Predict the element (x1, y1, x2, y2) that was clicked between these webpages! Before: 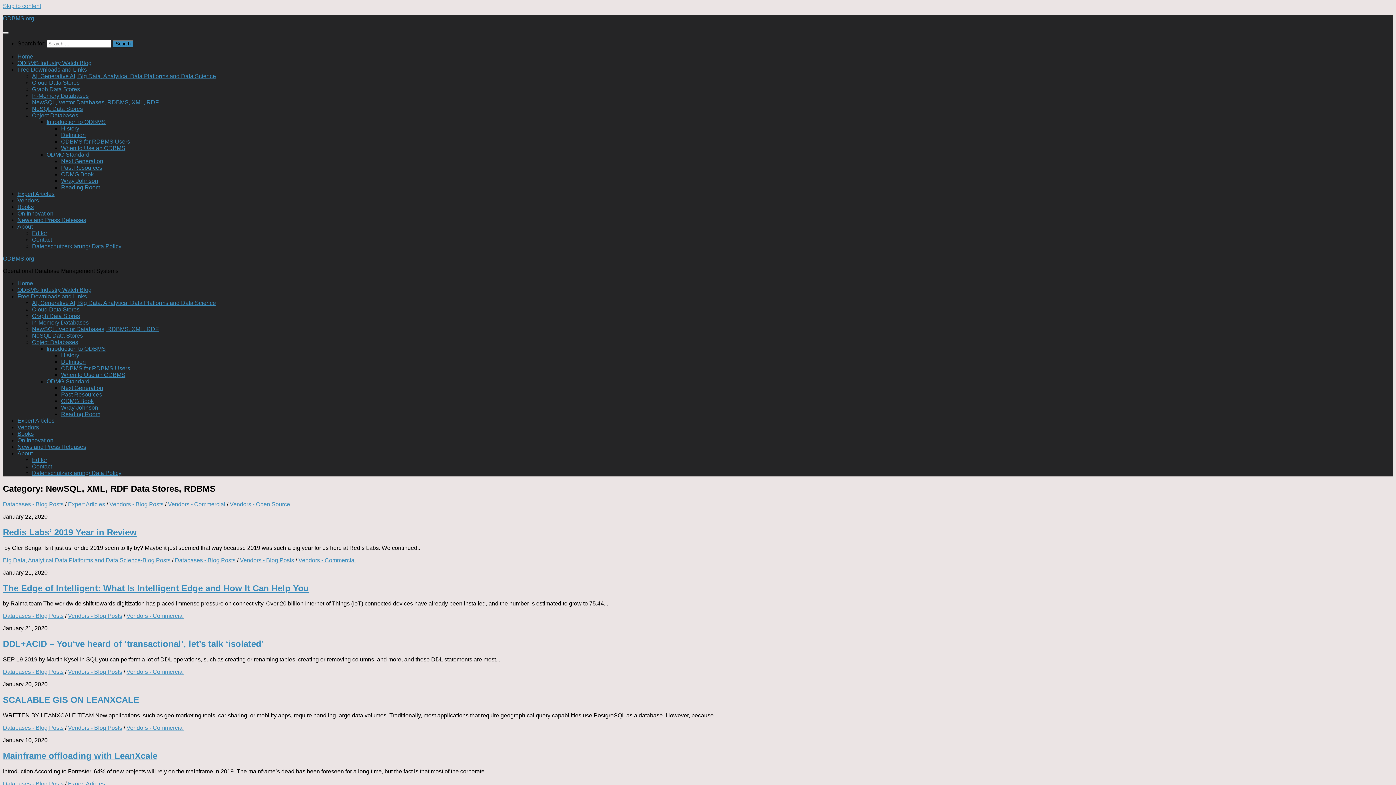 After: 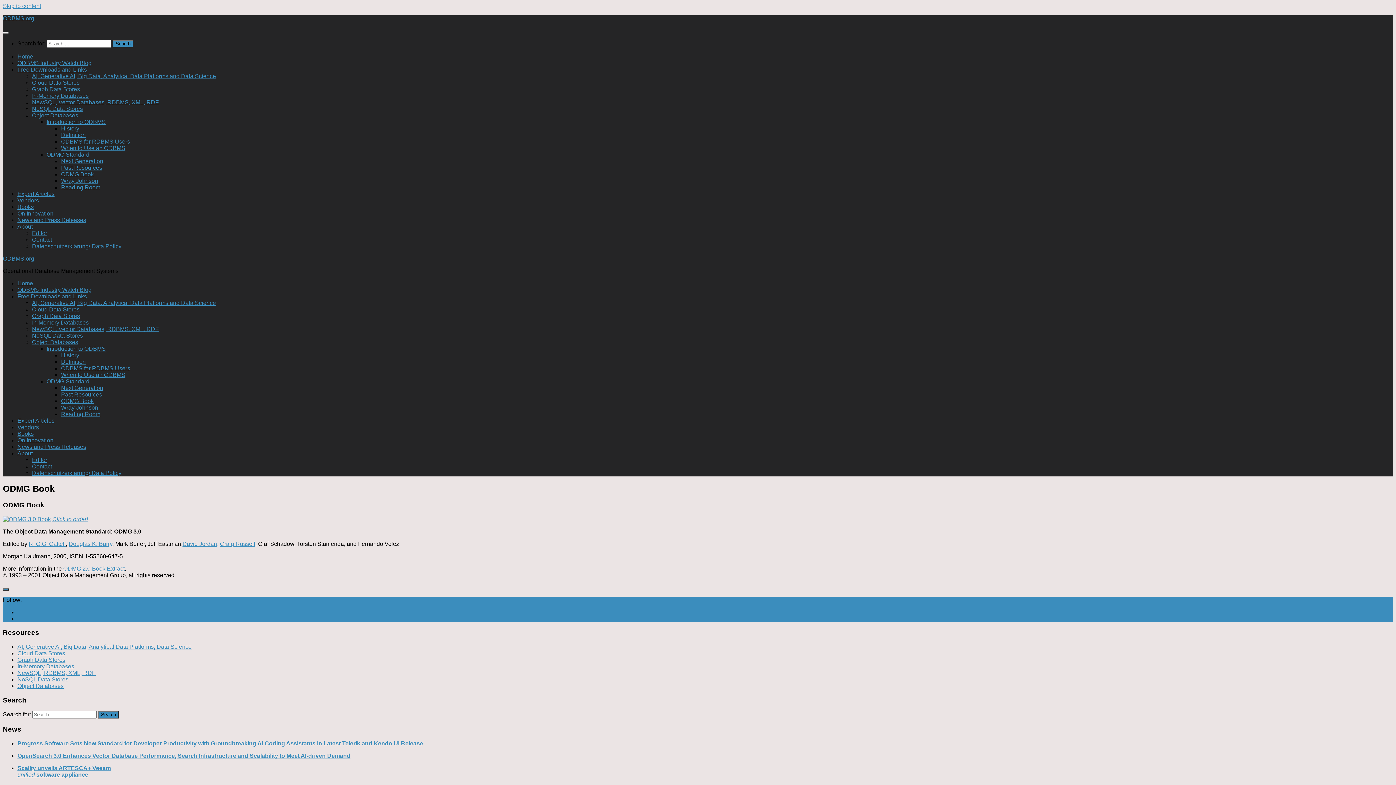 Action: label: ODMG Book bbox: (61, 171, 93, 177)